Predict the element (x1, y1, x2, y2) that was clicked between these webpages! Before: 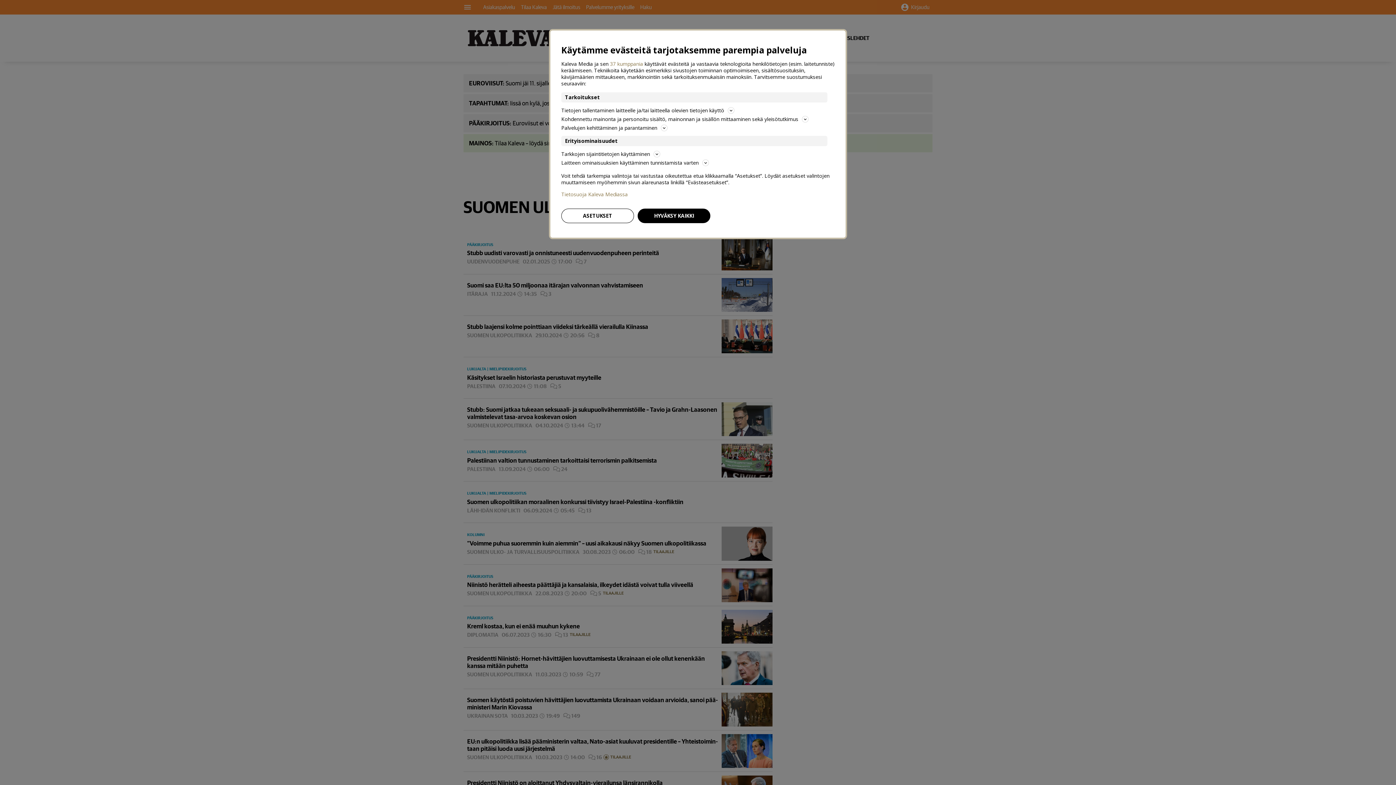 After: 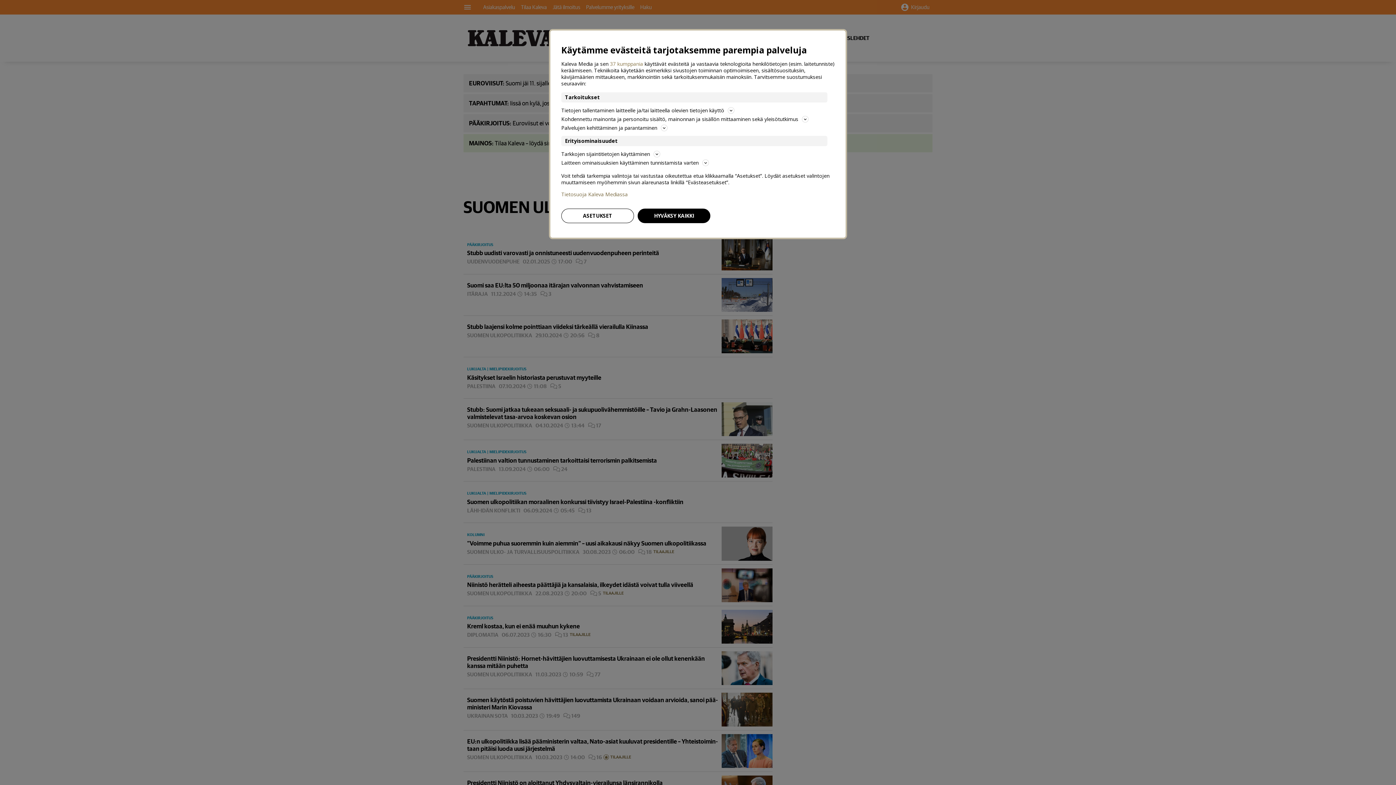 Action: bbox: (561, 191, 834, 197) label: Tietosuoja Kaleva Mediassa